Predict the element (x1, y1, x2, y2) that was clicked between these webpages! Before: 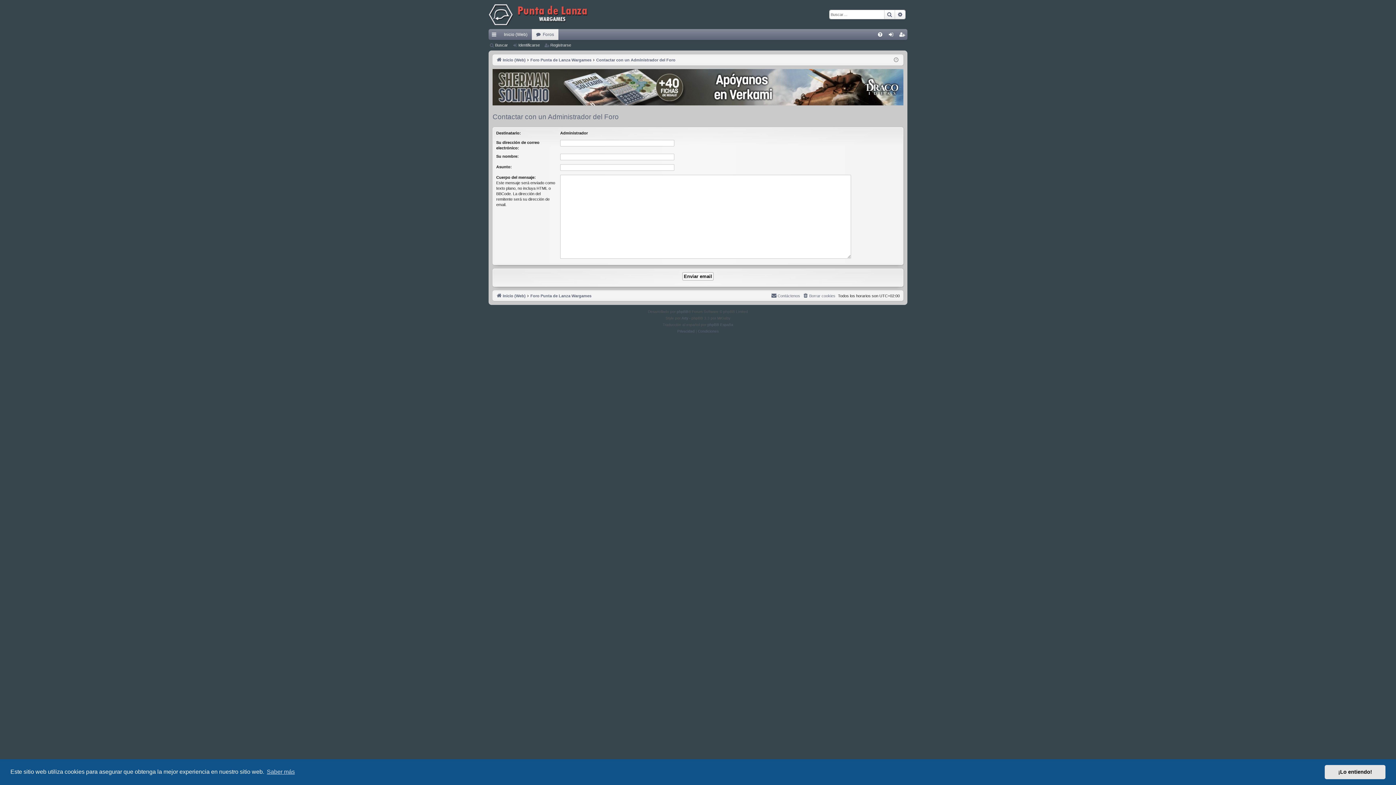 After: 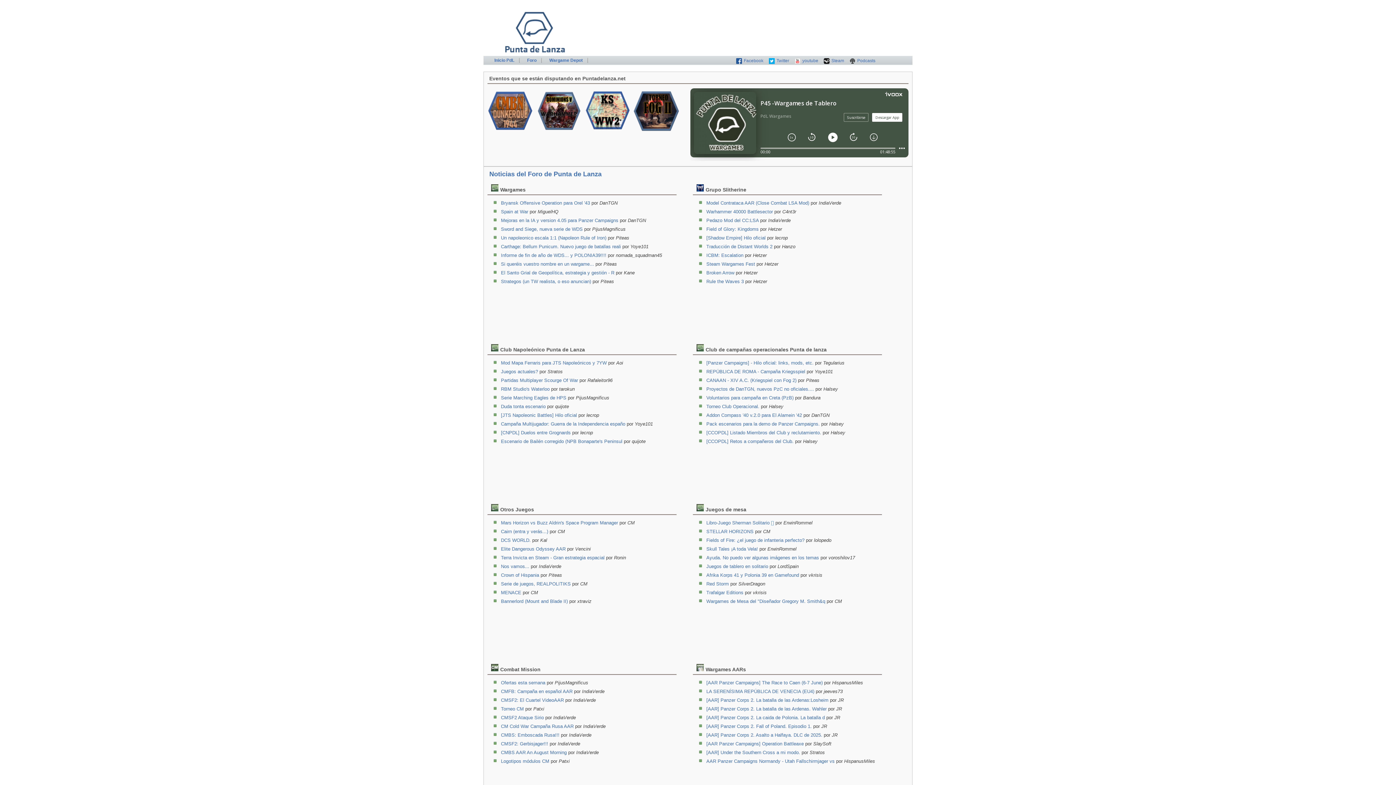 Action: bbox: (488, 0, 590, 29)